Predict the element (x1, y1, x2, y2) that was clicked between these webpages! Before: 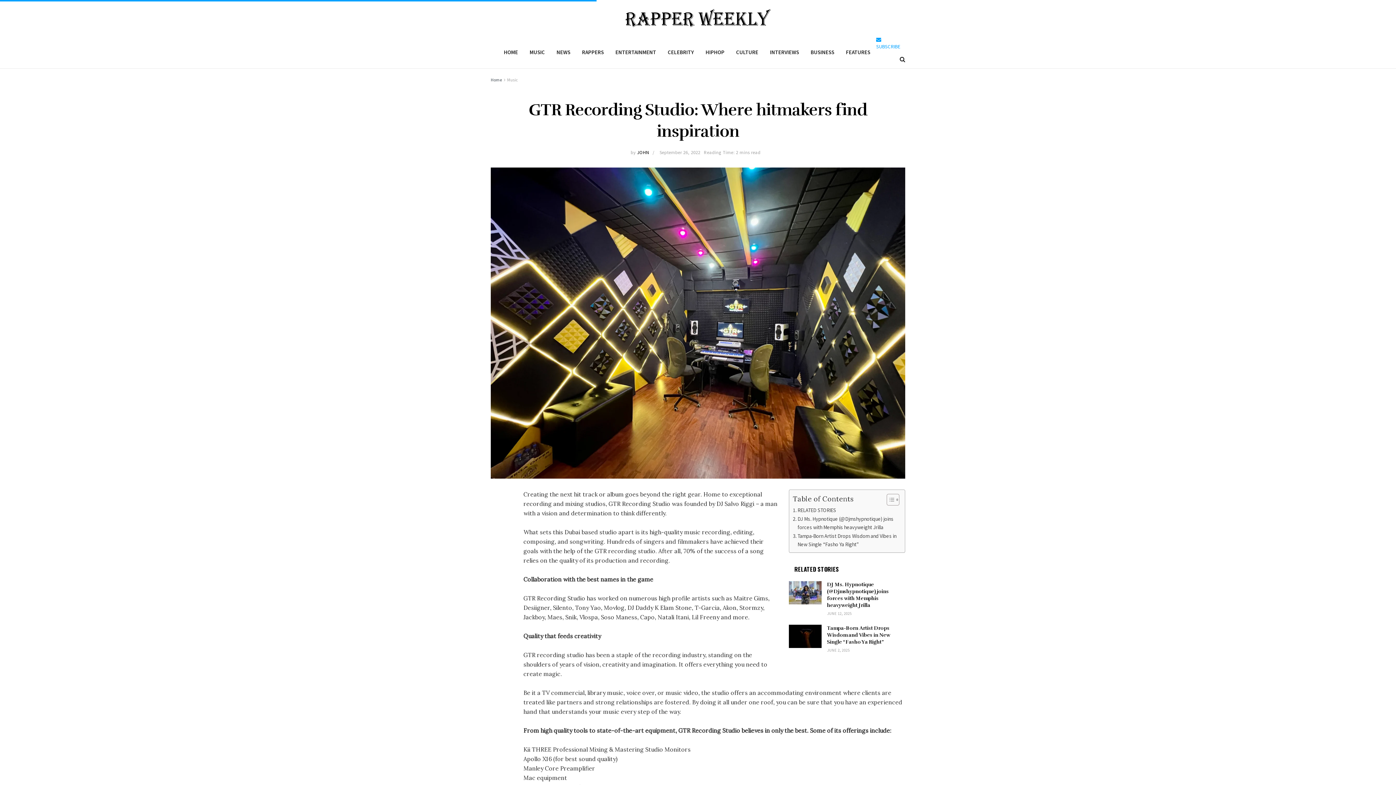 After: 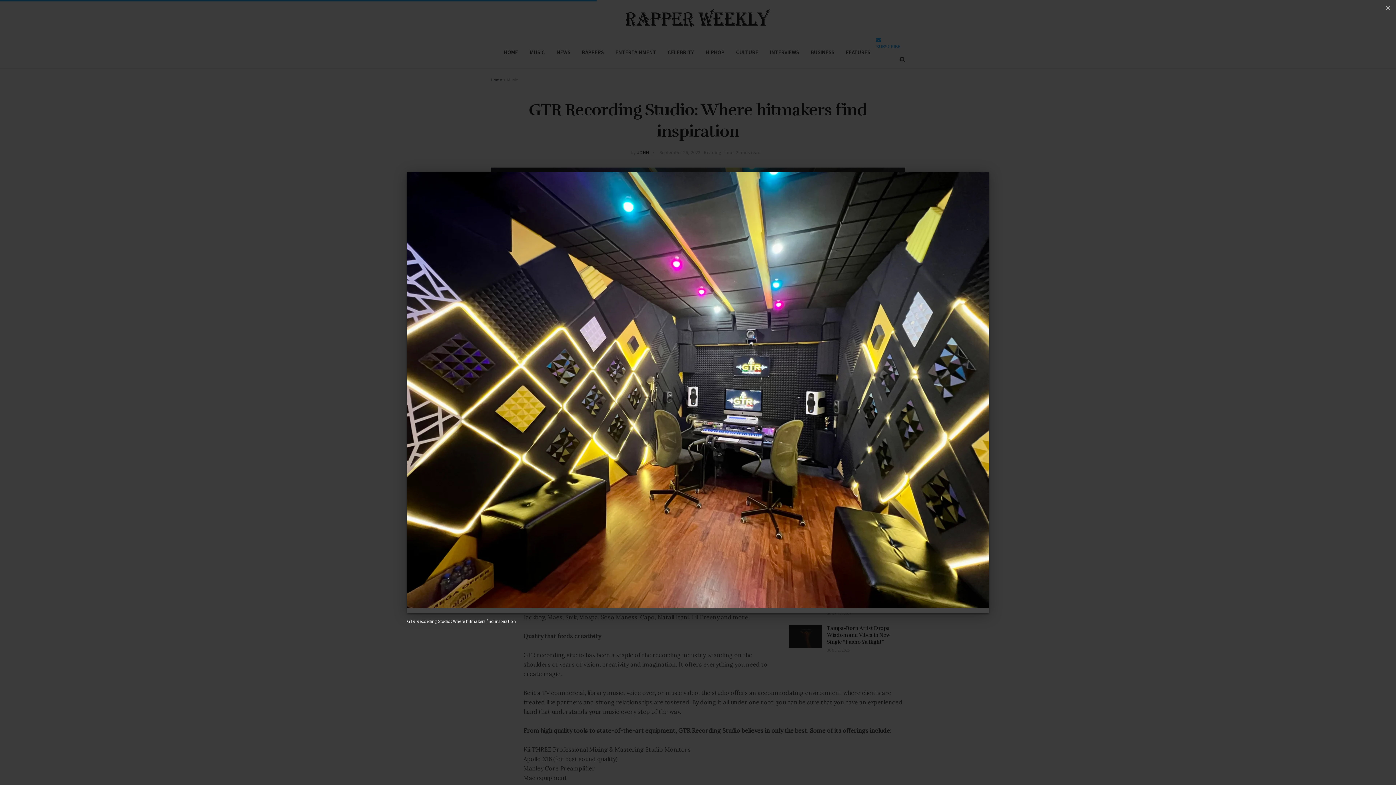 Action: bbox: (490, 167, 905, 478)